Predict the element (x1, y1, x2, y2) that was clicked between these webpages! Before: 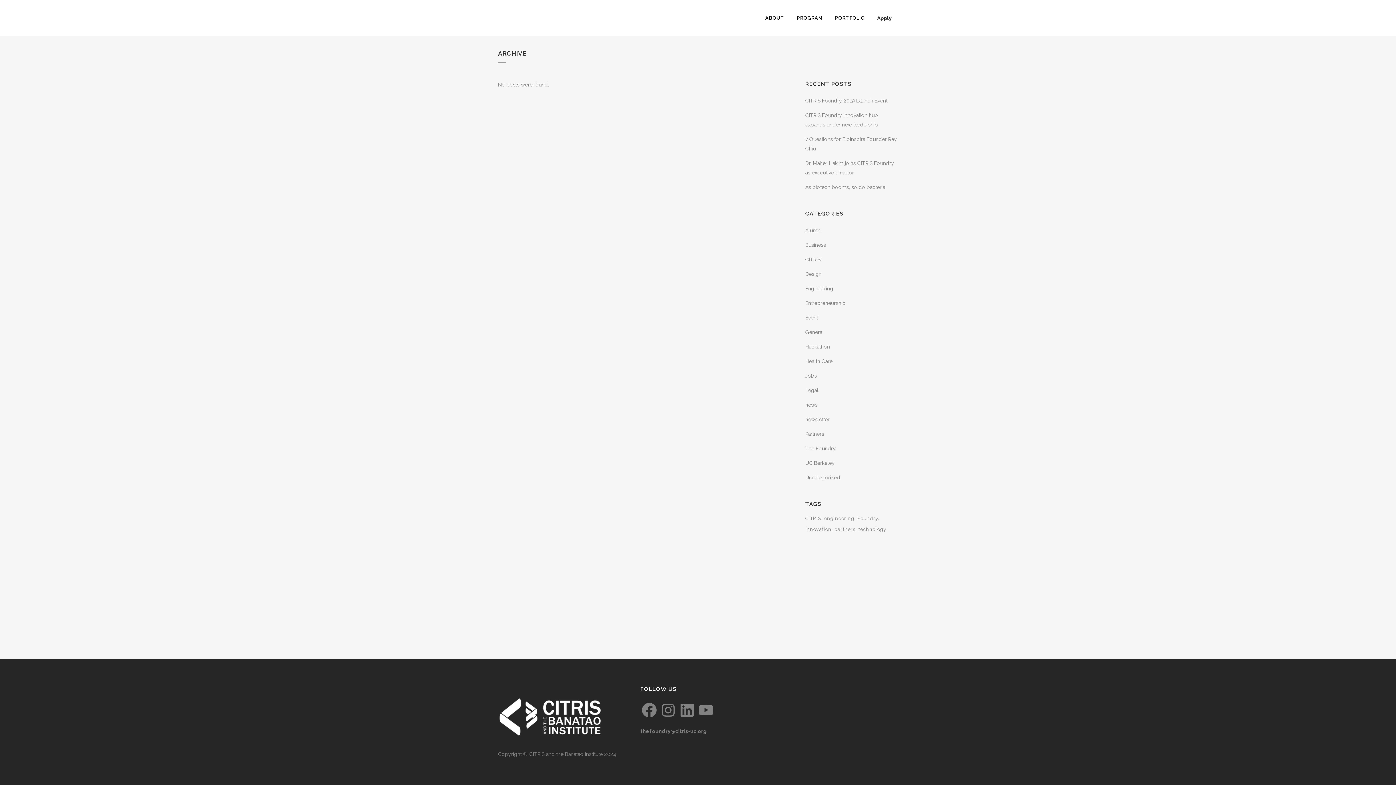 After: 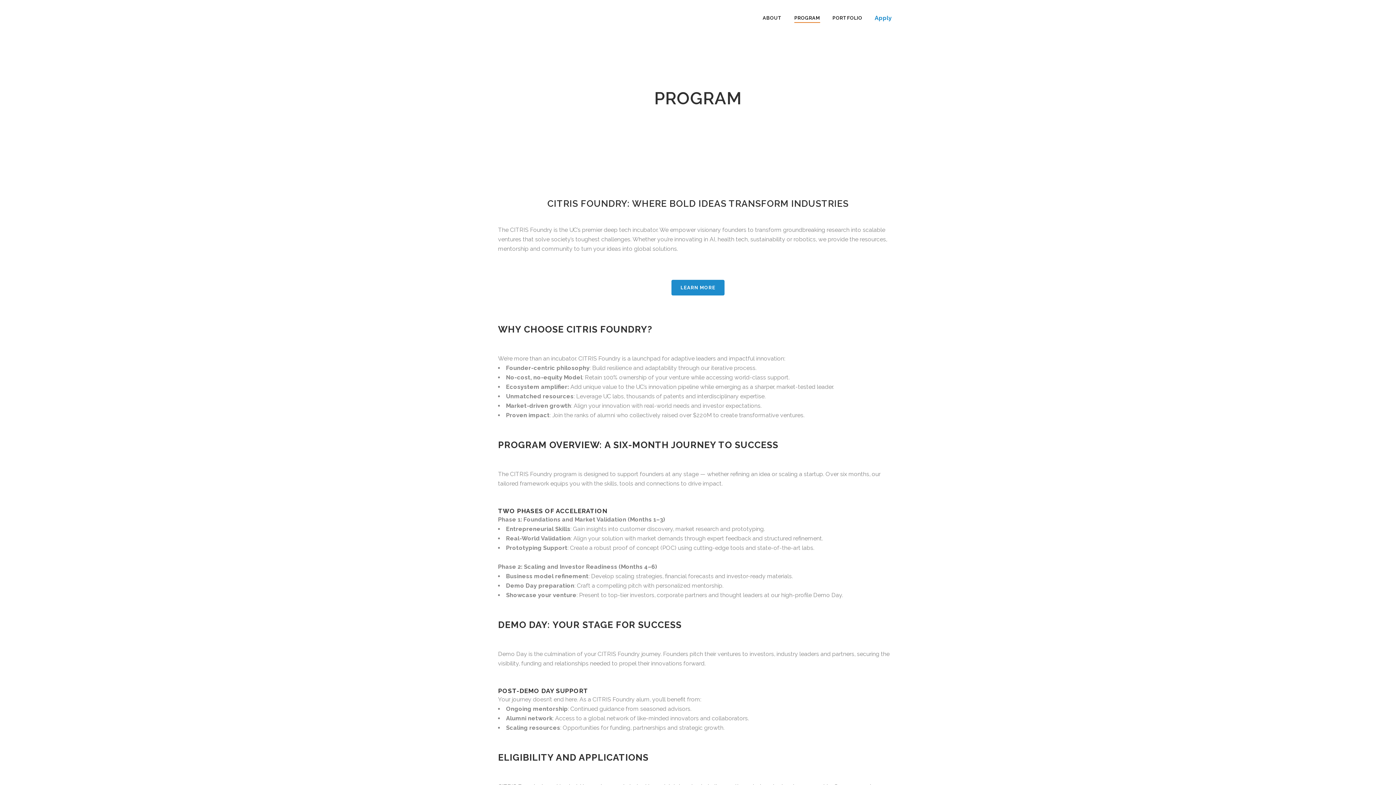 Action: bbox: (877, 15, 892, 21) label: Apply